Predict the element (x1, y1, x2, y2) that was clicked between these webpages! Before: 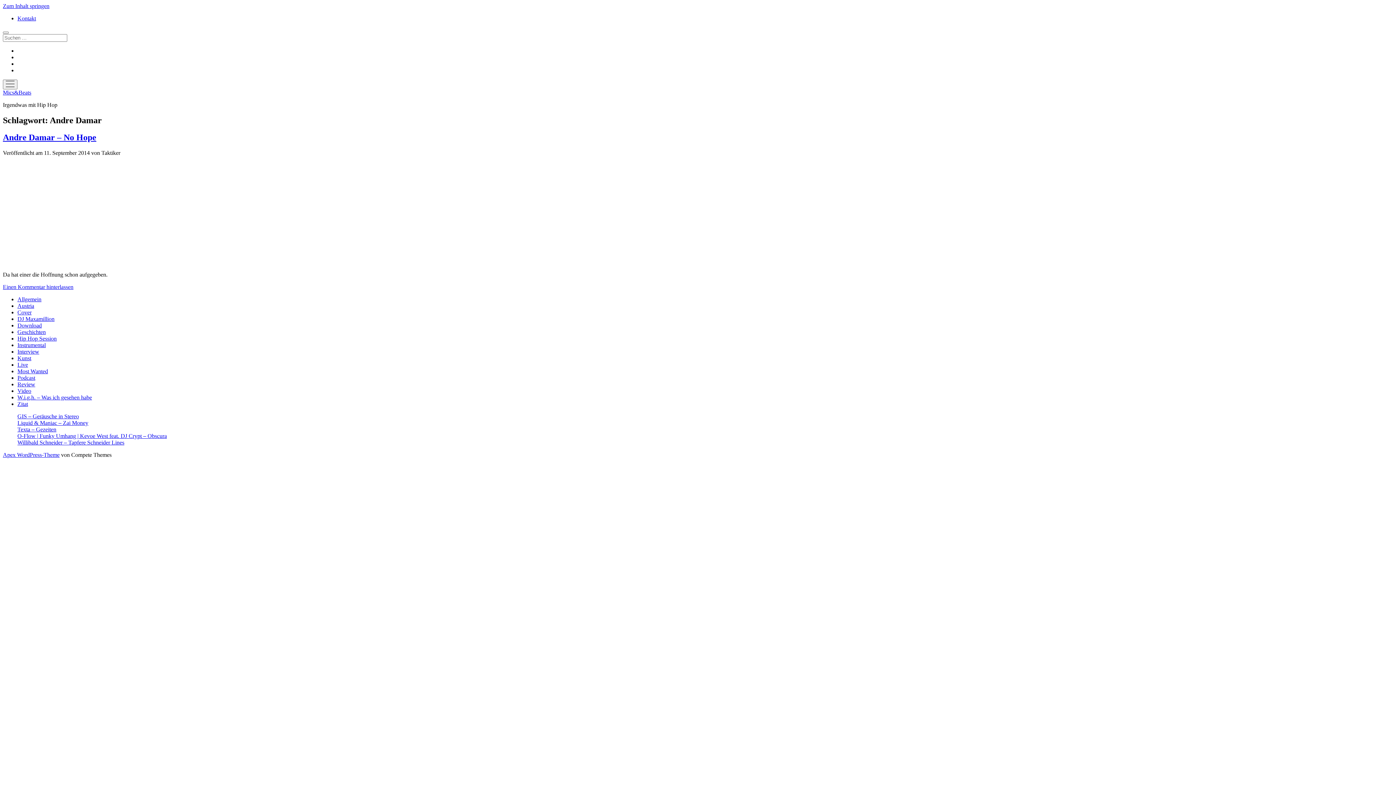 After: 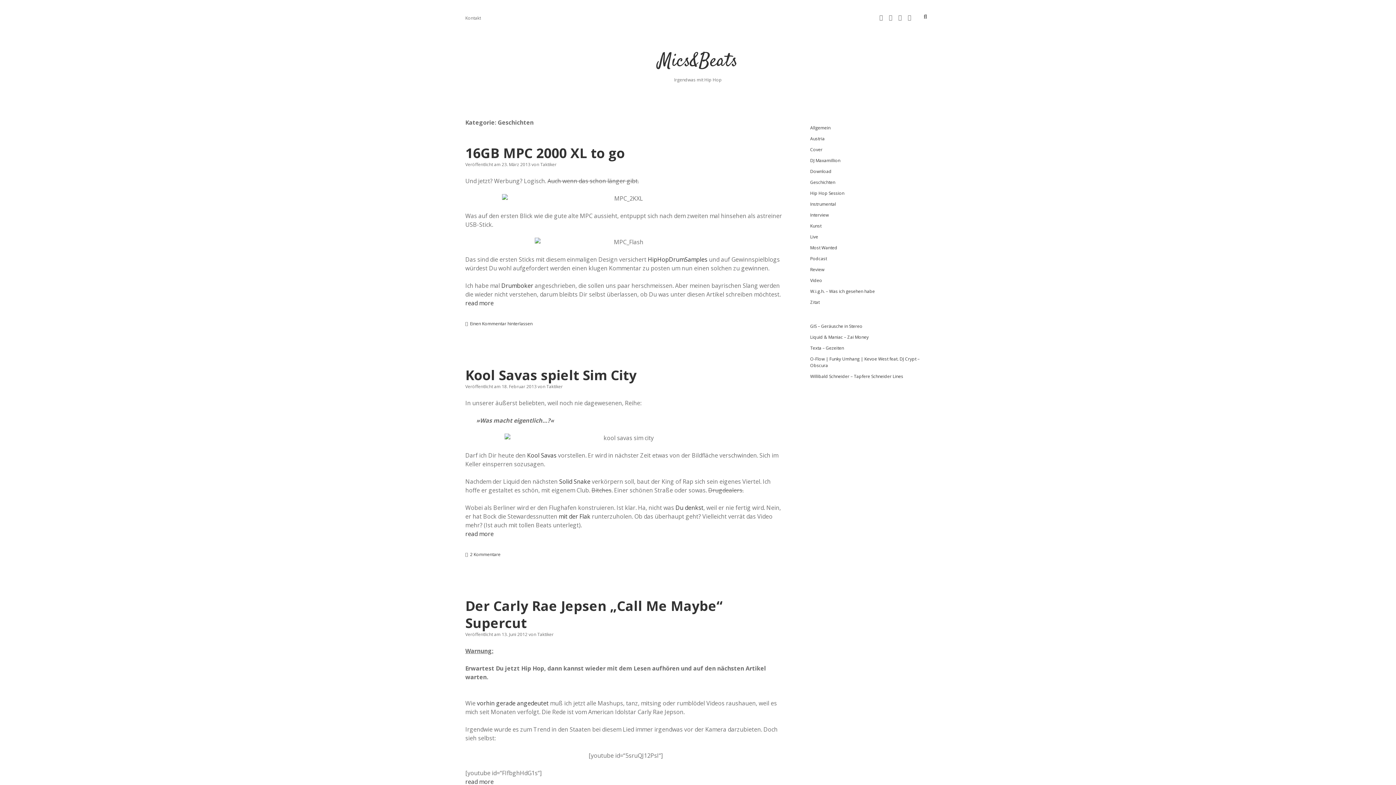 Action: label: Geschichten bbox: (17, 328, 45, 335)